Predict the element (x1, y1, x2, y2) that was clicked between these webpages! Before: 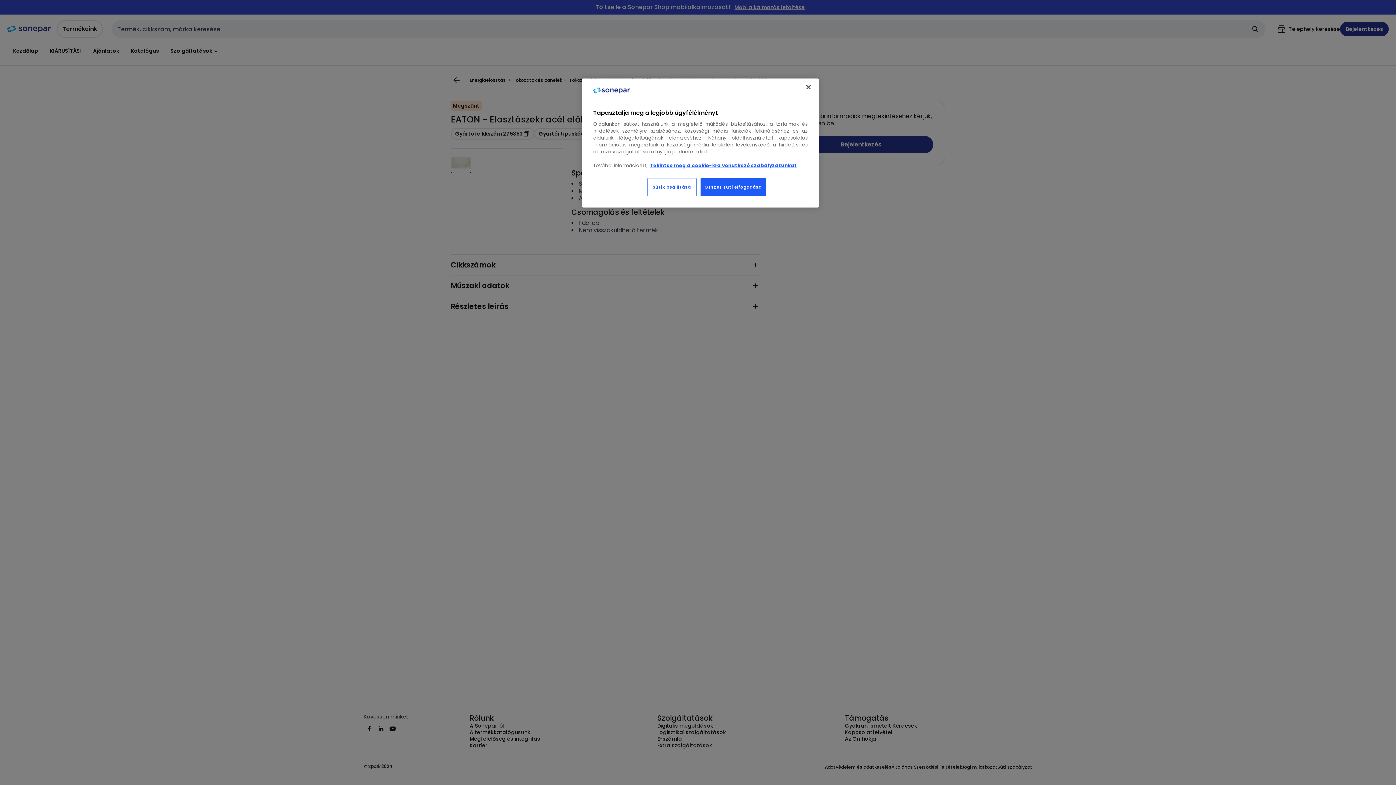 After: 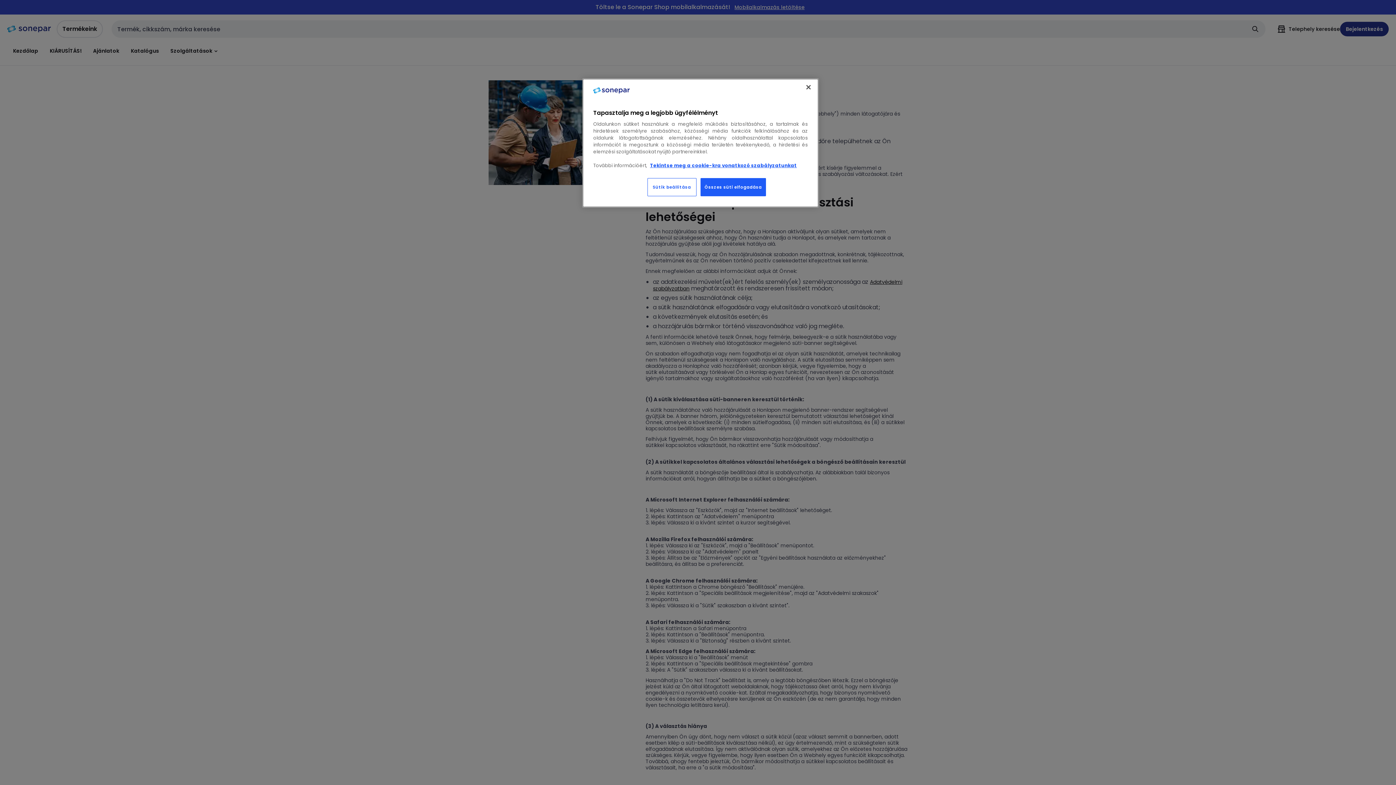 Action: label: Tekintse meg a cookie-kra vonatkozó szabályzatunkat bbox: (650, 162, 797, 169)